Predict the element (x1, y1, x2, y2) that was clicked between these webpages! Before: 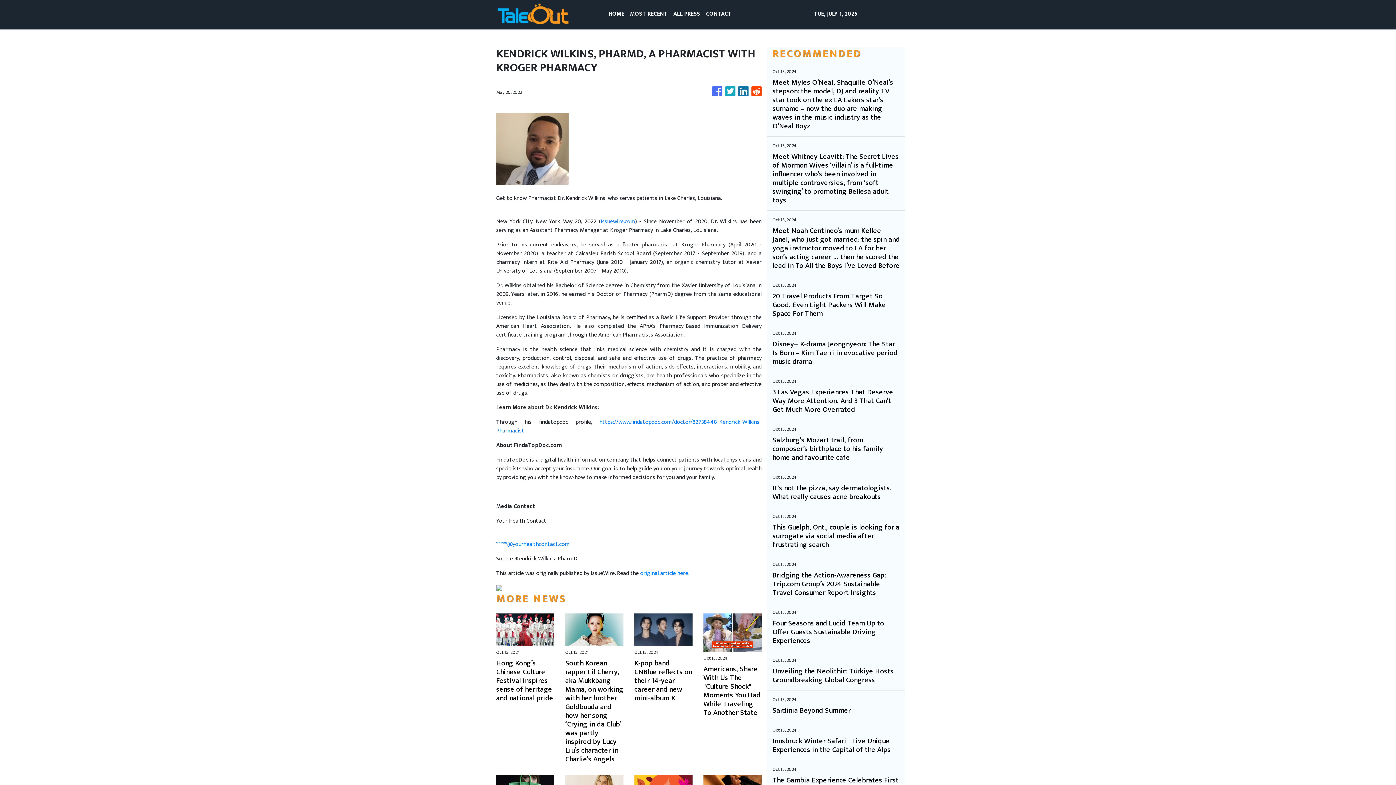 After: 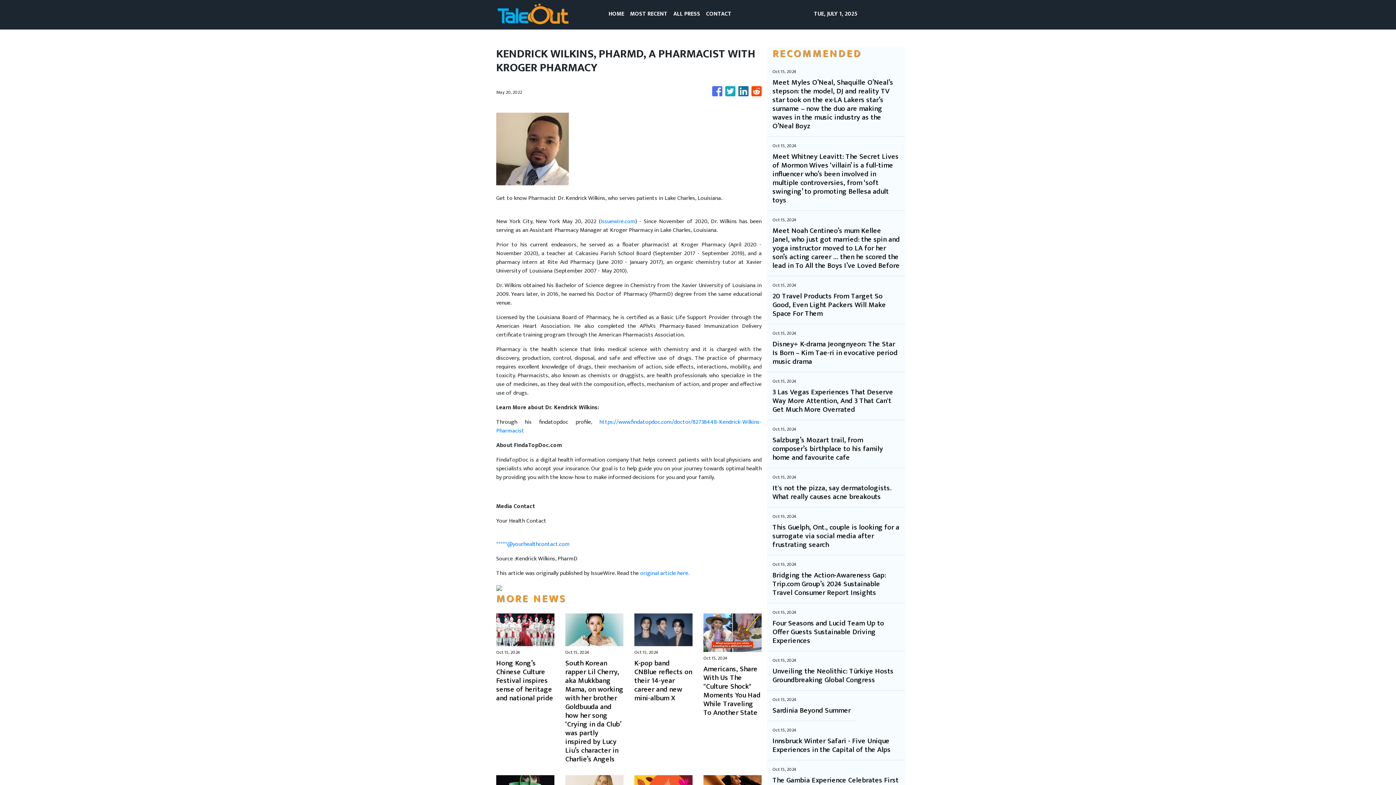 Action: bbox: (725, 83, 735, 101)